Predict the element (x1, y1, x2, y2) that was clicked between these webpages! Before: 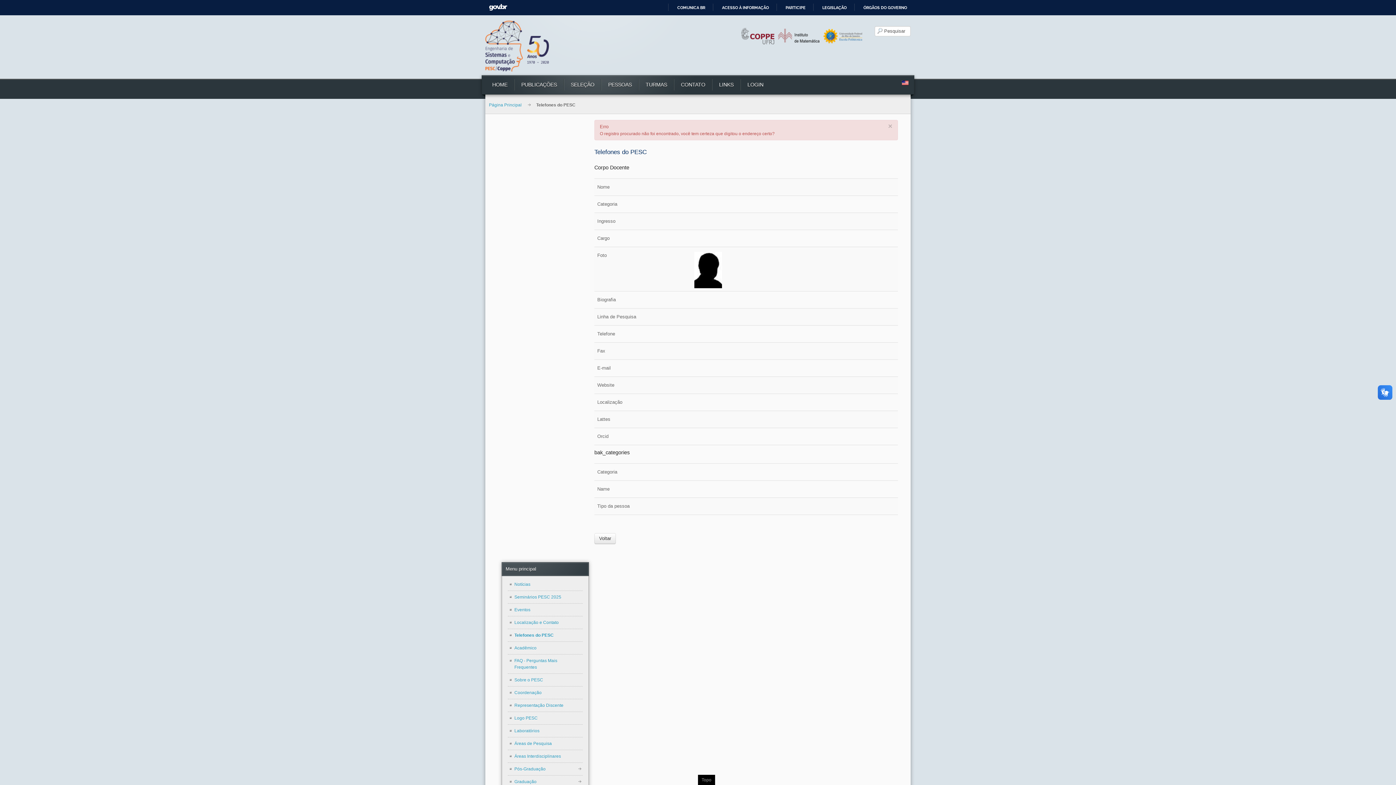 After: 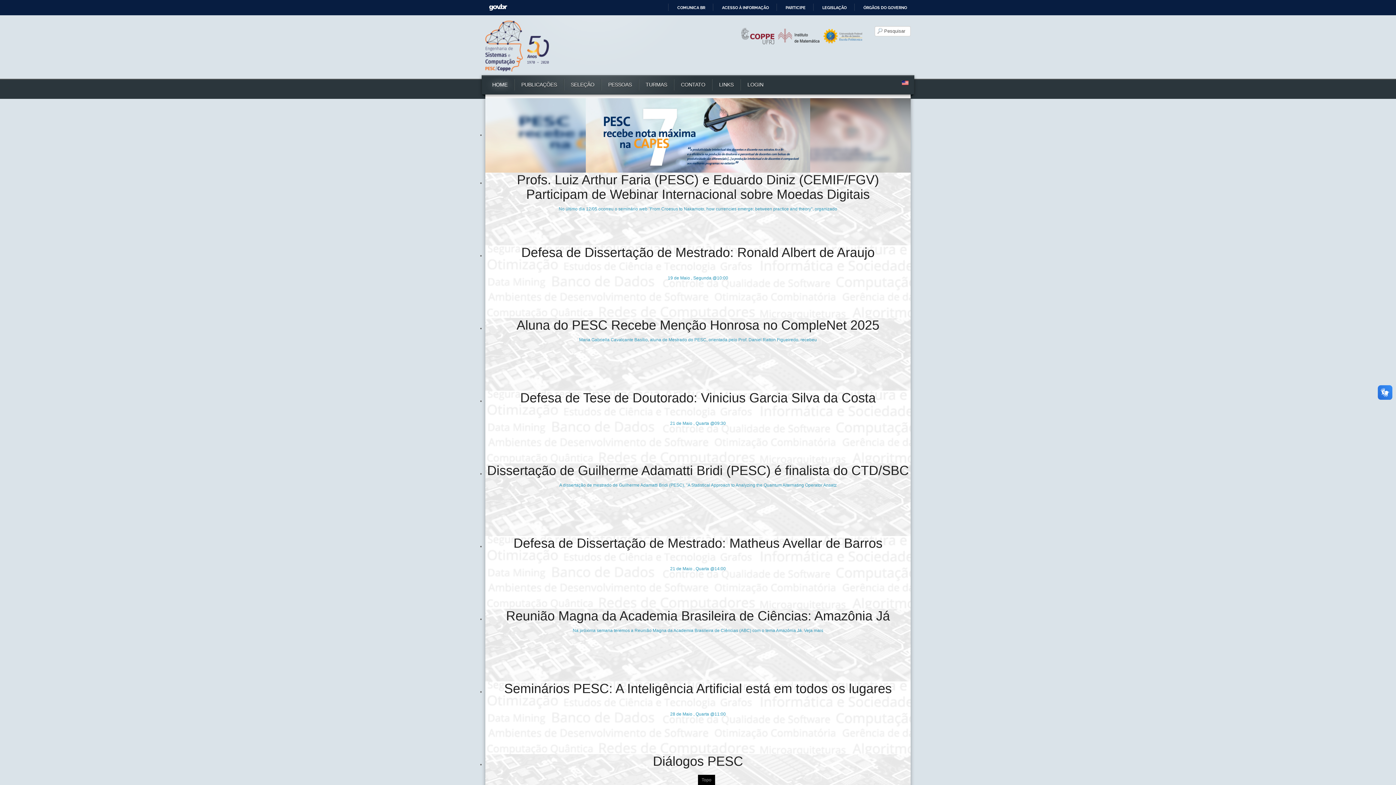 Action: label: Página Principal bbox: (489, 101, 530, 108)